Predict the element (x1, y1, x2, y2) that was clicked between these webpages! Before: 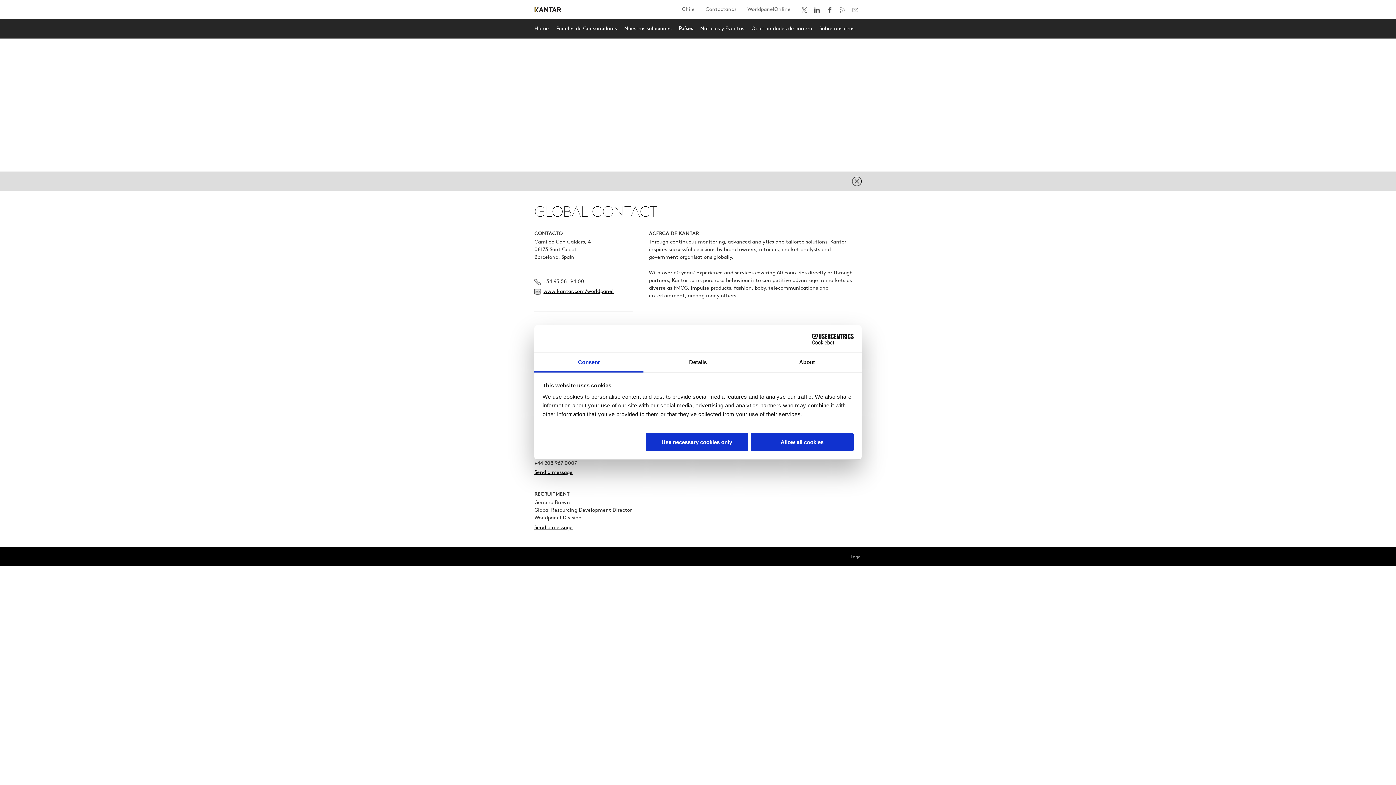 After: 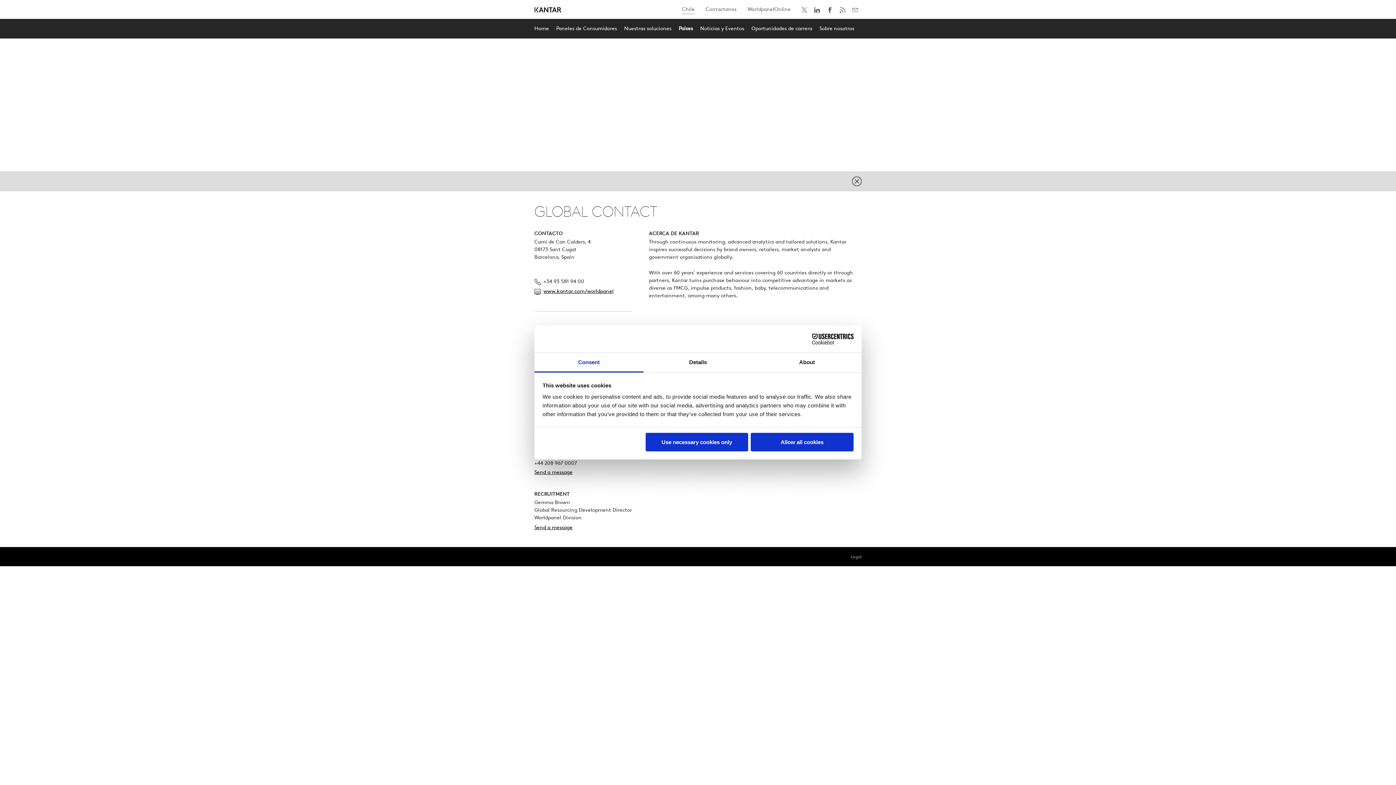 Action: bbox: (840, 2, 849, 17)